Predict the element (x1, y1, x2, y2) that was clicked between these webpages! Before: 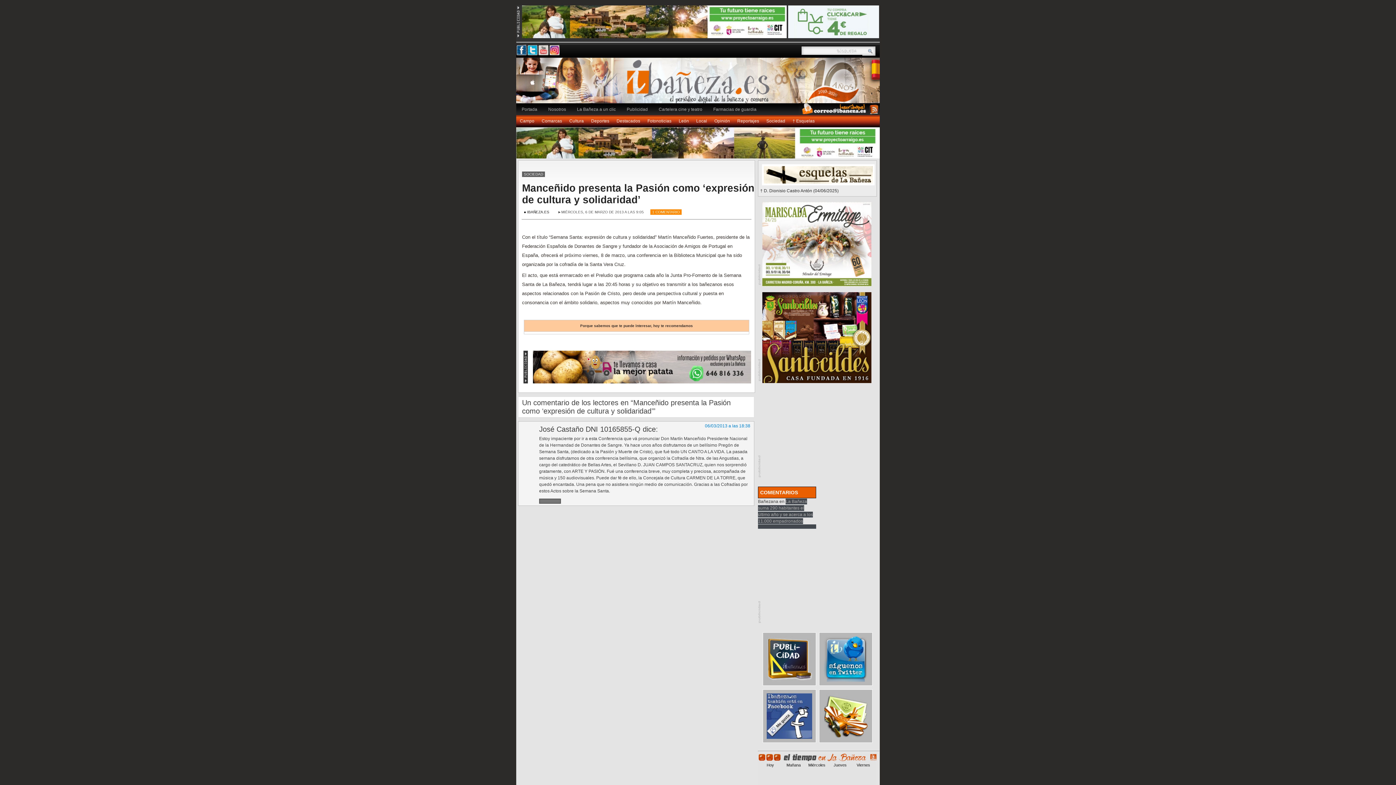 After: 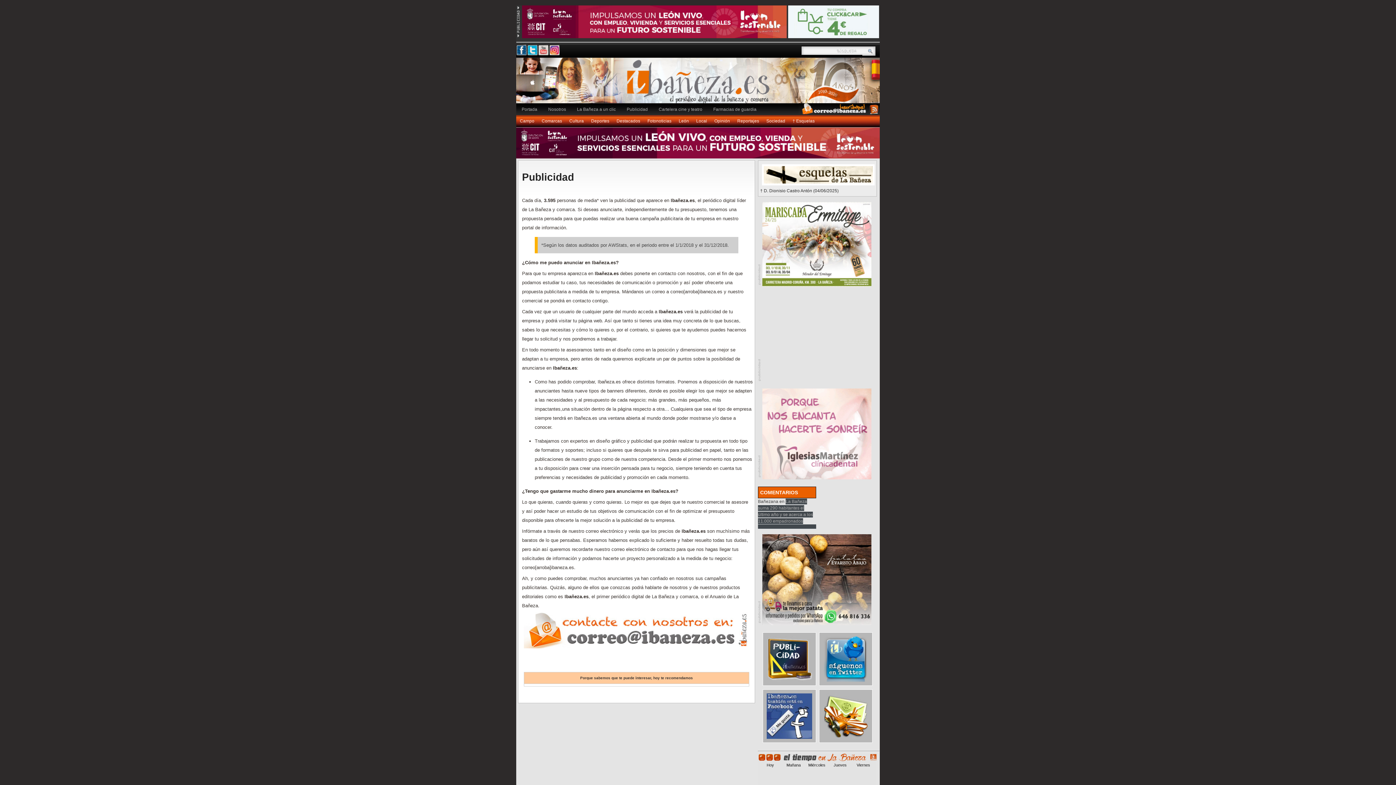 Action: bbox: (621, 103, 653, 115) label: Publicidad